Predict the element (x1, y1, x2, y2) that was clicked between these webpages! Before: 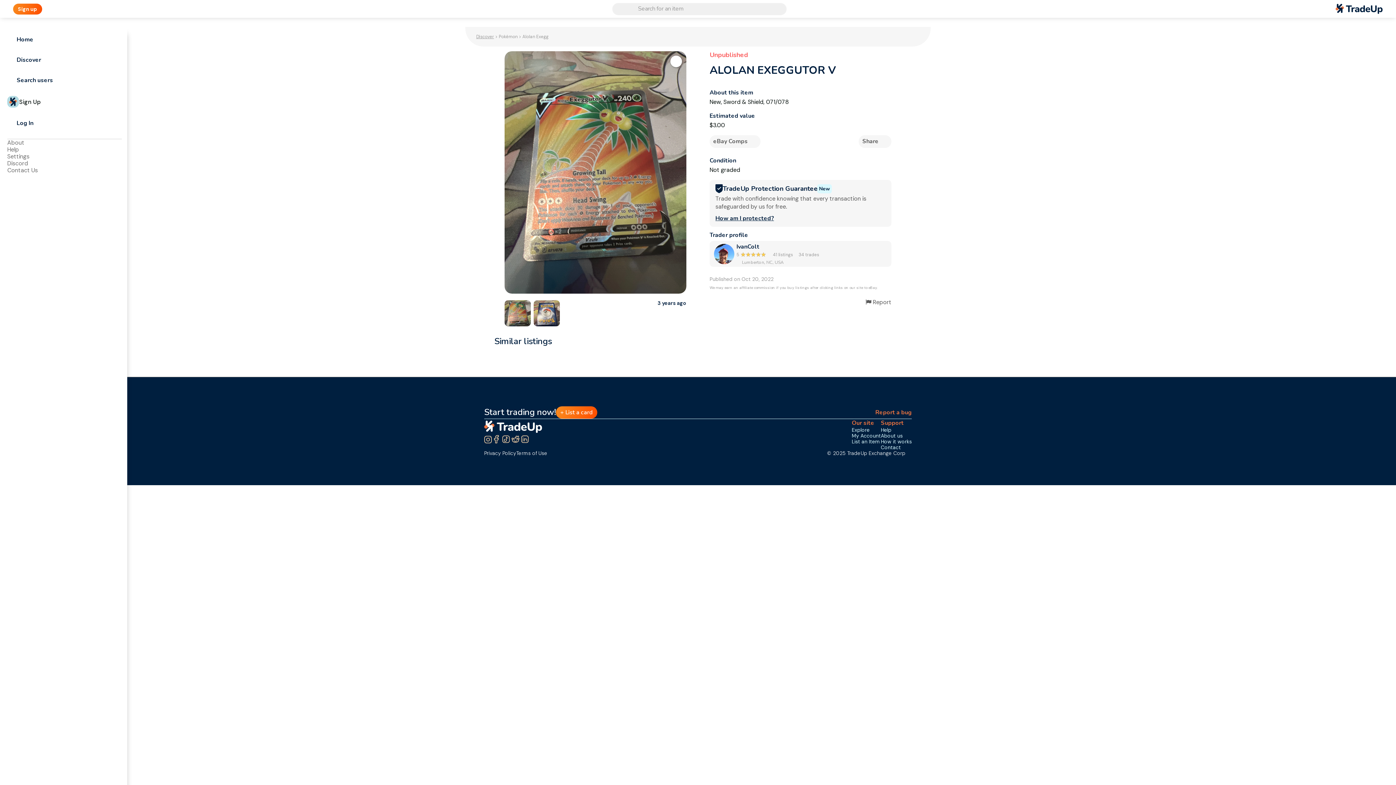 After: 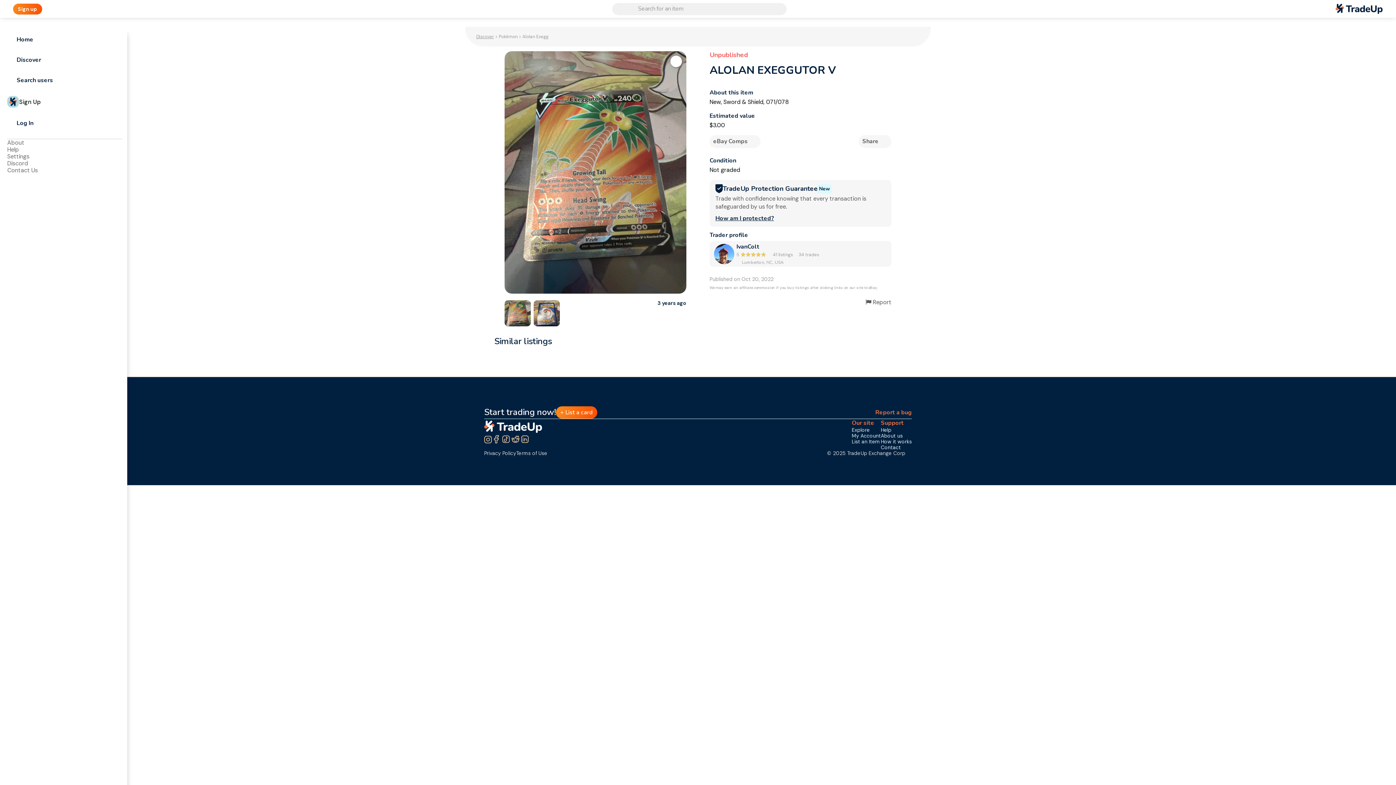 Action: bbox: (650, 300, 656, 306)